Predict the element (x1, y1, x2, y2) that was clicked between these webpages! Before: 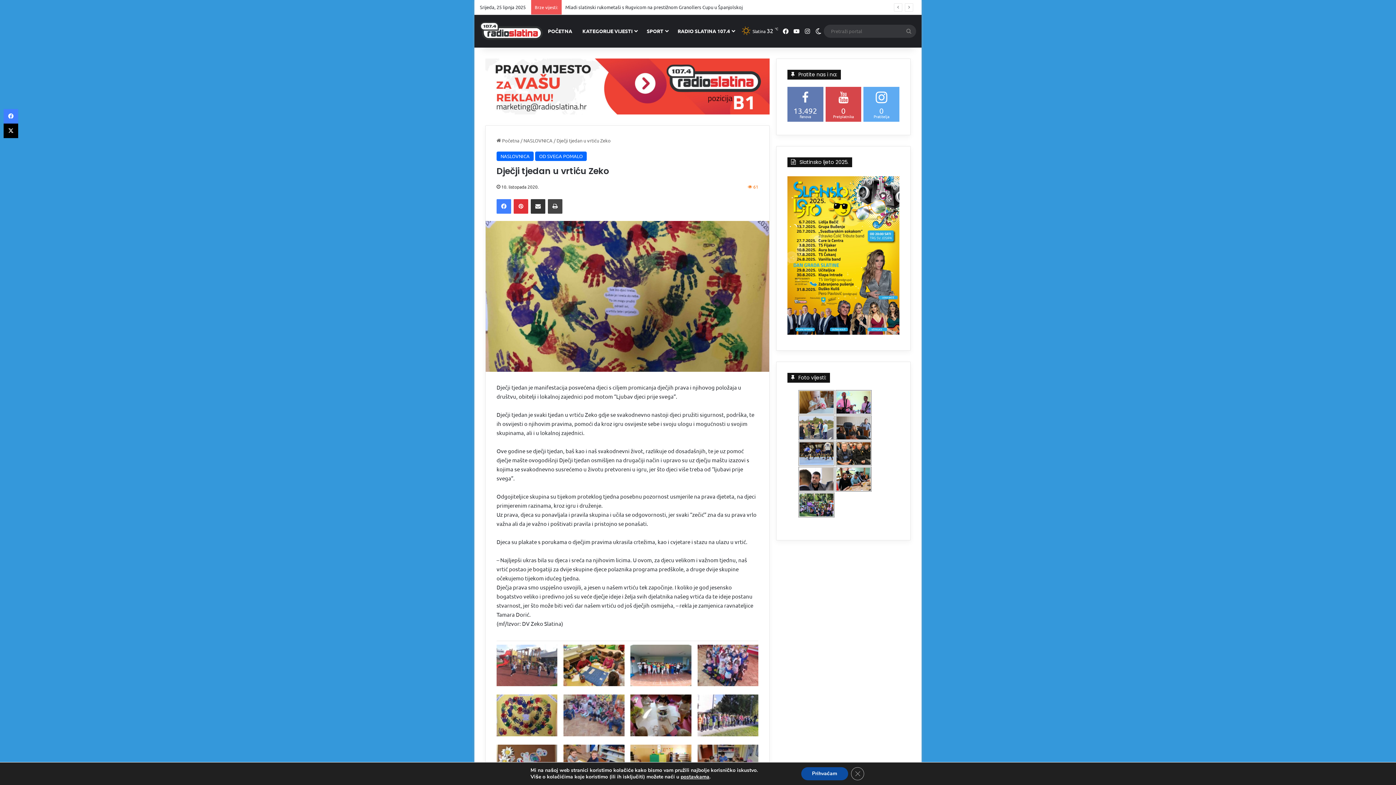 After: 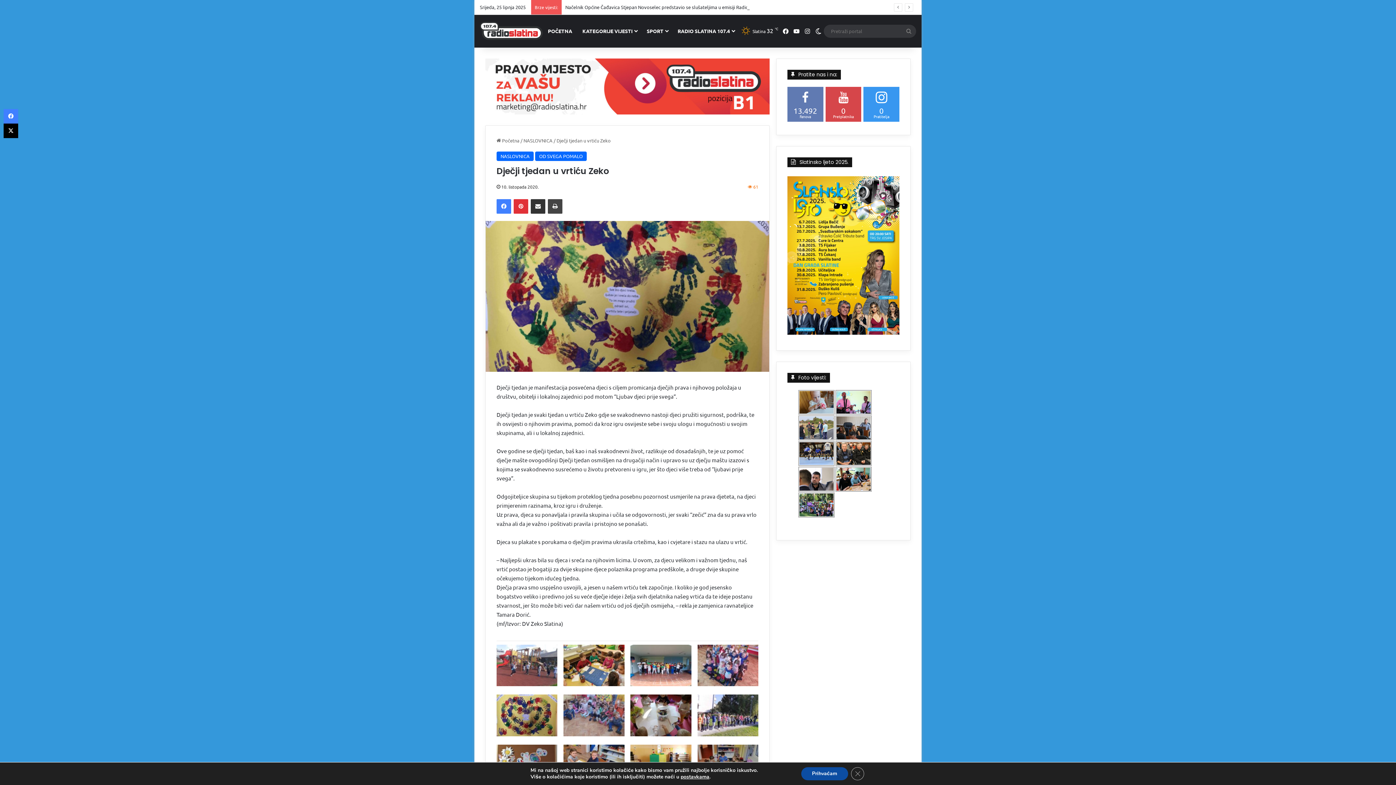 Action: label: 0
Pratitelja bbox: (863, 86, 899, 121)